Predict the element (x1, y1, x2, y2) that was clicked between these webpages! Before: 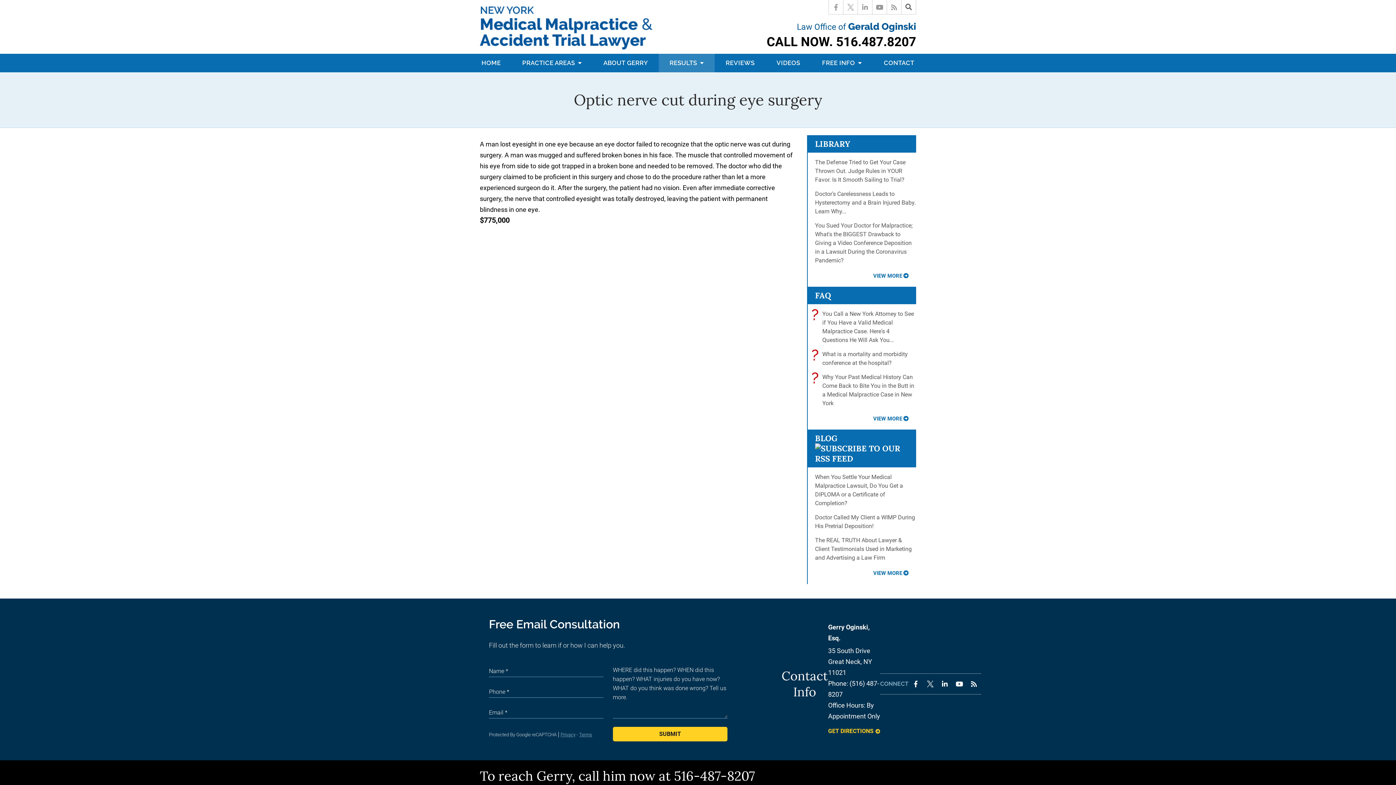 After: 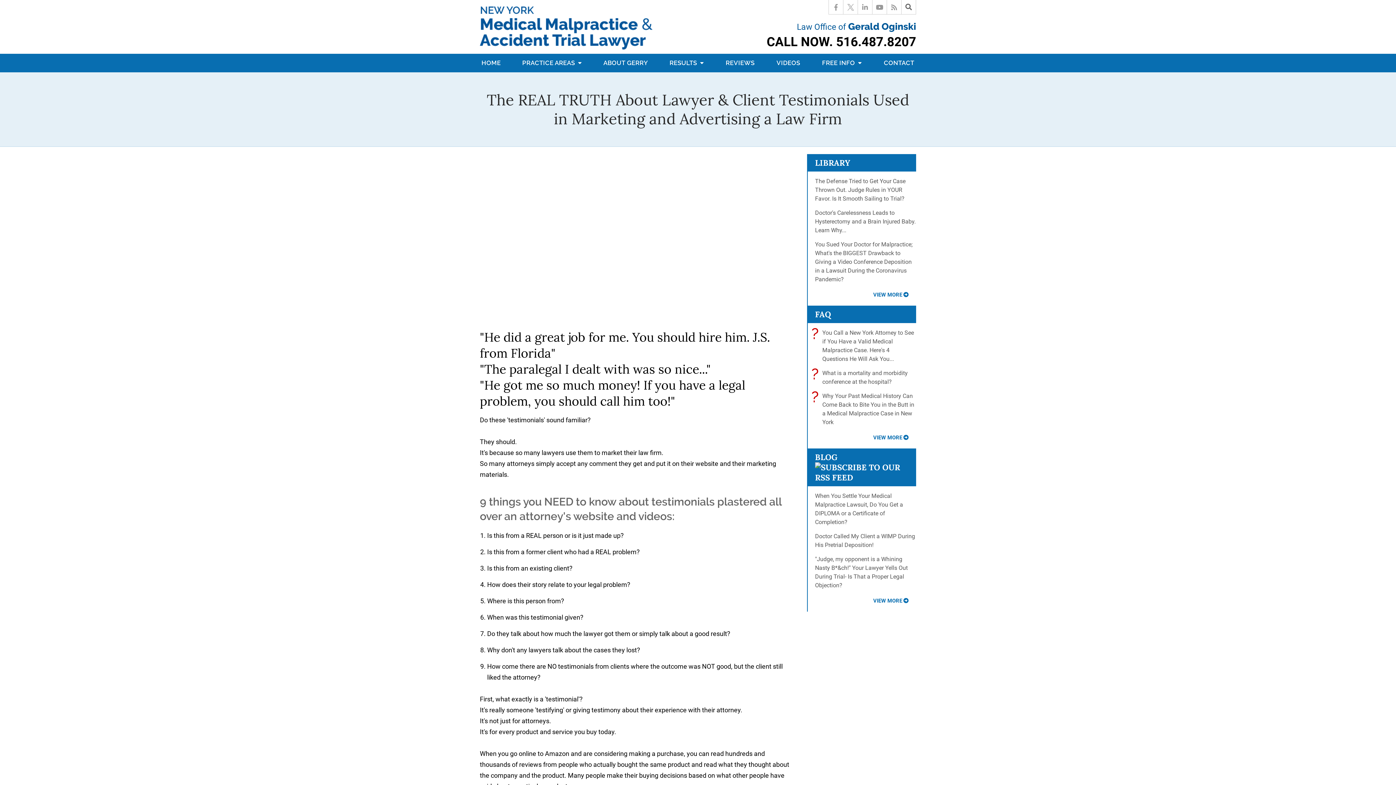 Action: label: The REAL TRUTH About Lawyer & Client Testimonials Used in Marketing and Advertising a Law Firm bbox: (815, 537, 912, 561)